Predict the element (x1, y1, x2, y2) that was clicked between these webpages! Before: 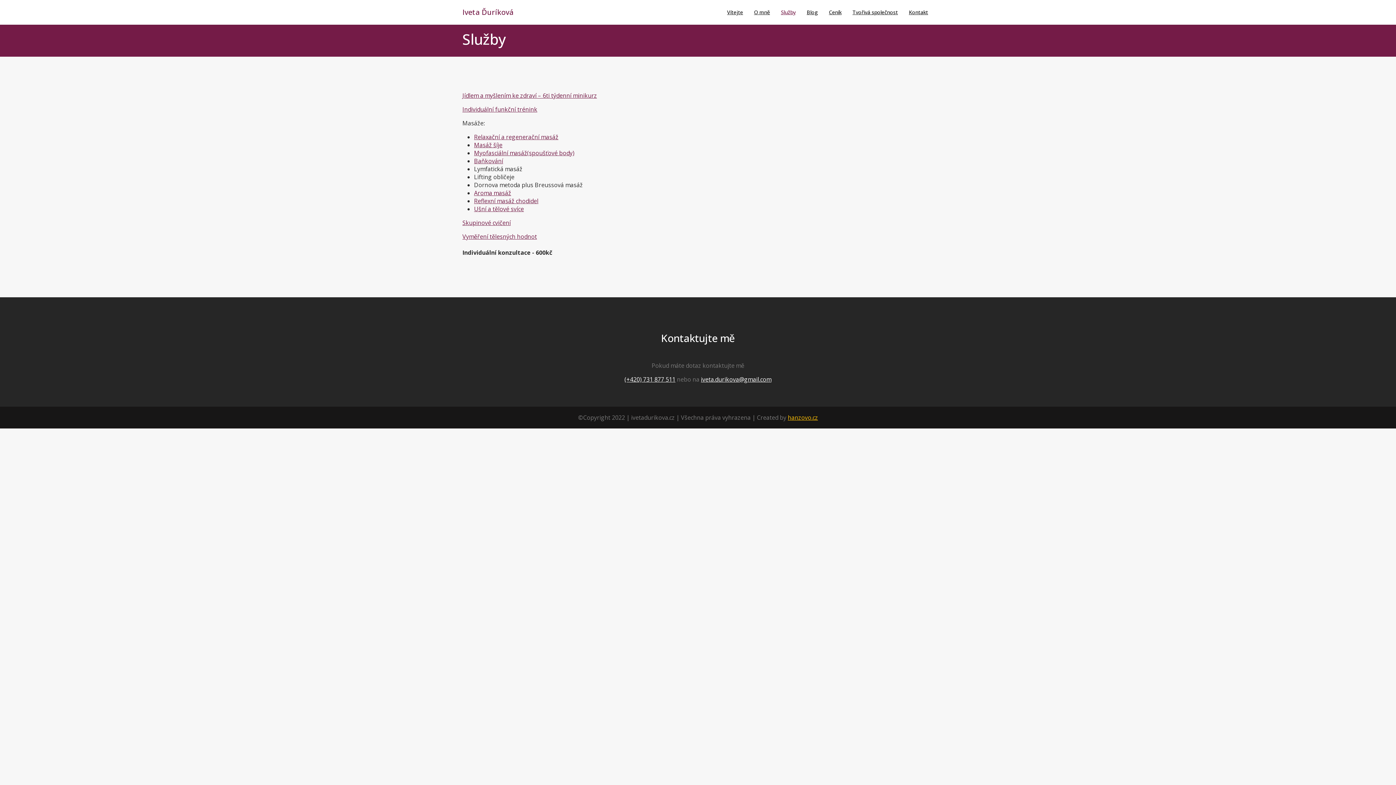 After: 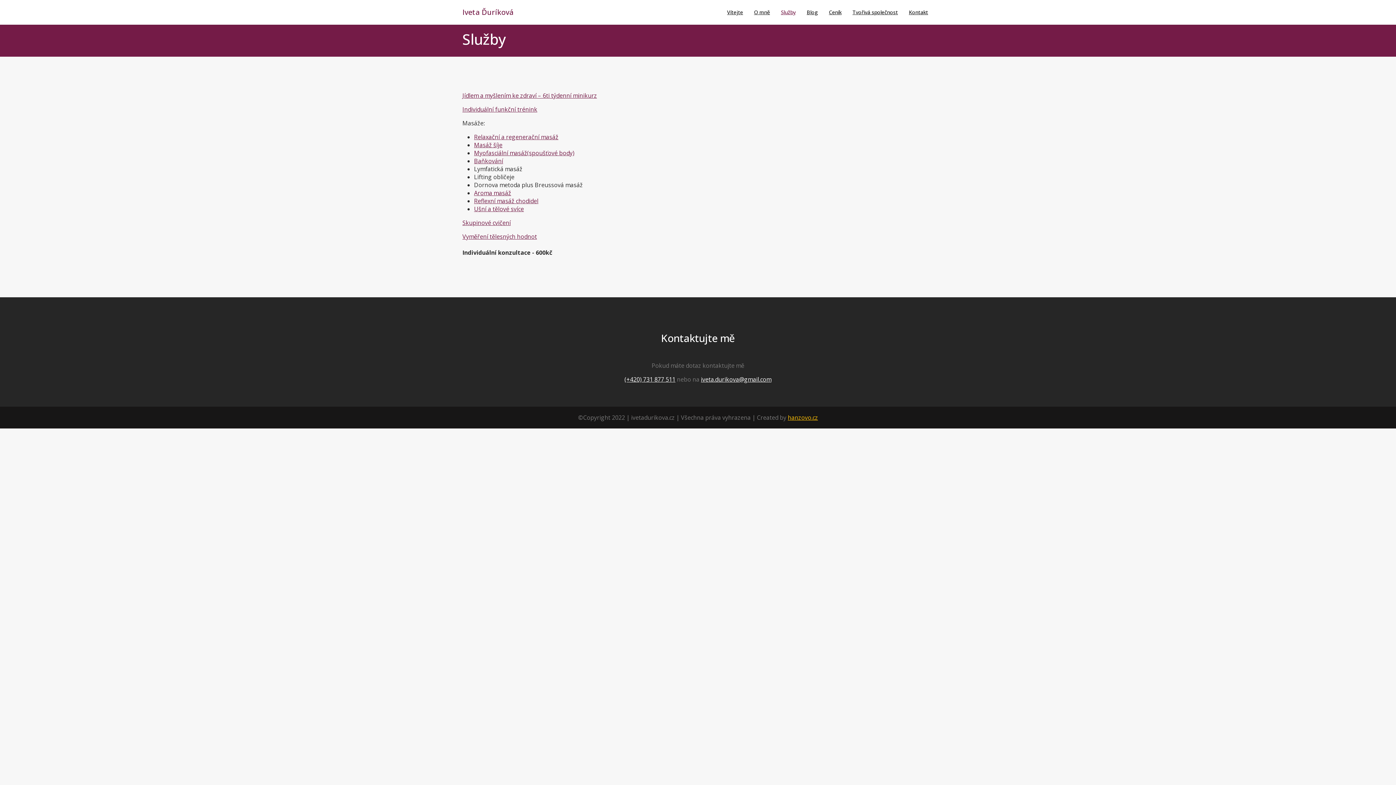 Action: label: iveta.durikova@gmail.com bbox: (701, 375, 771, 383)